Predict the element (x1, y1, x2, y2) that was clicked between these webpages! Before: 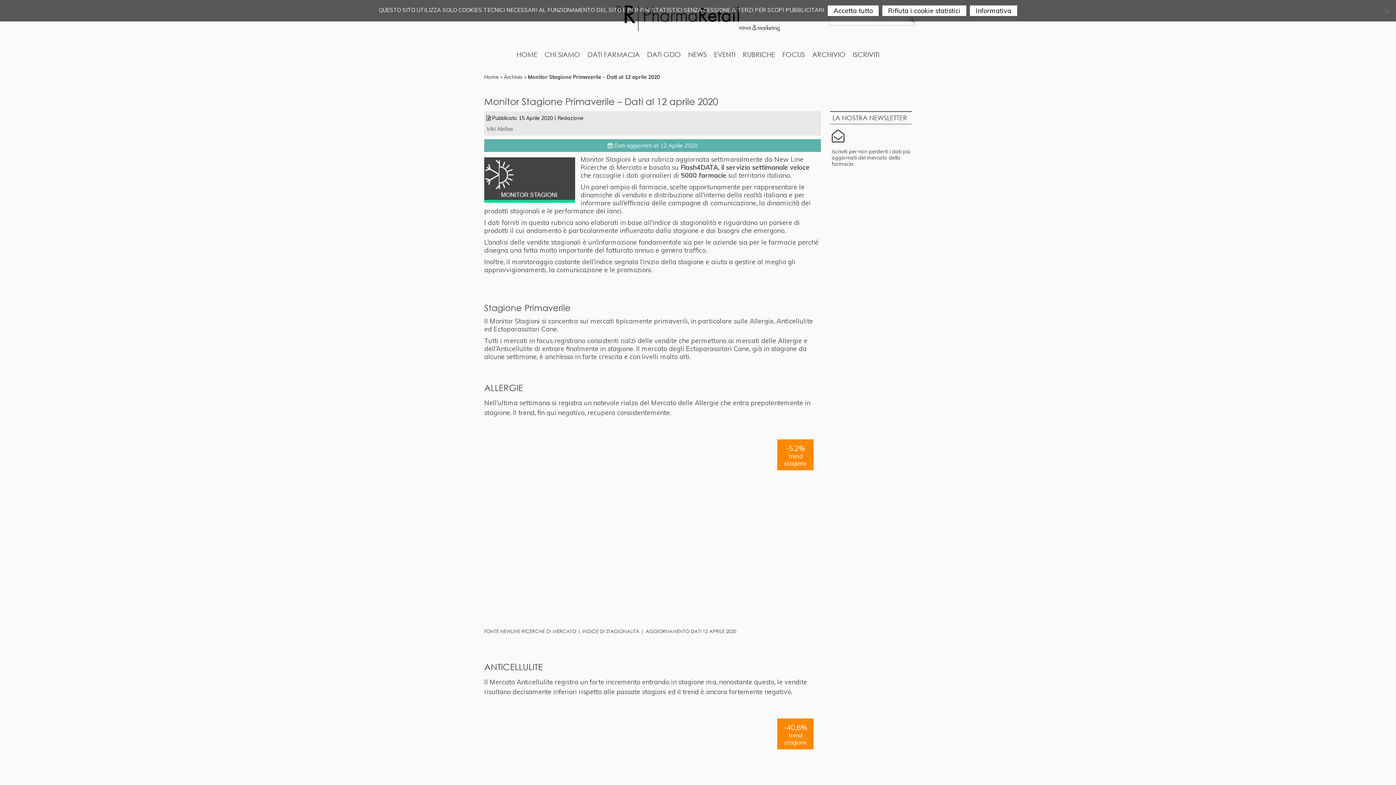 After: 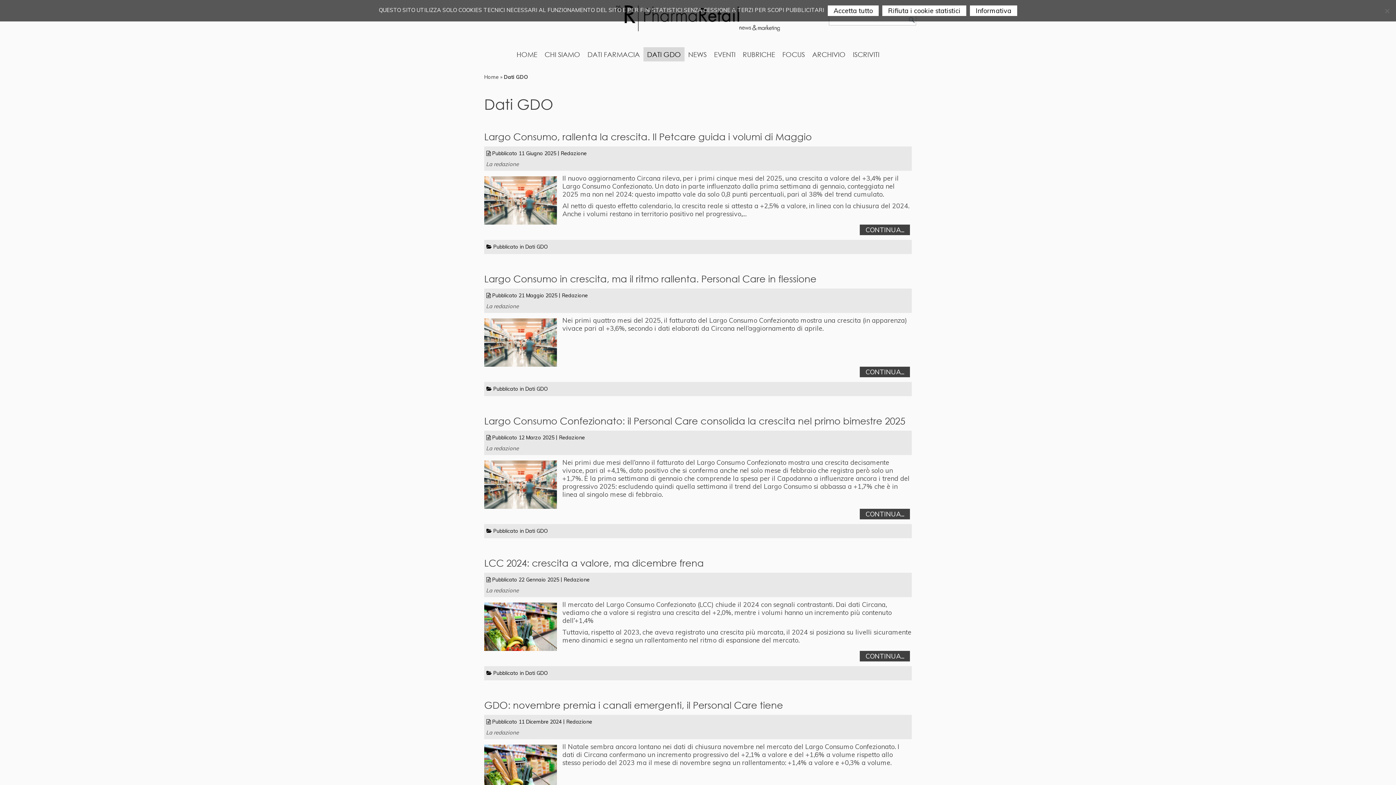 Action: label: DATI GDO bbox: (643, 47, 684, 61)